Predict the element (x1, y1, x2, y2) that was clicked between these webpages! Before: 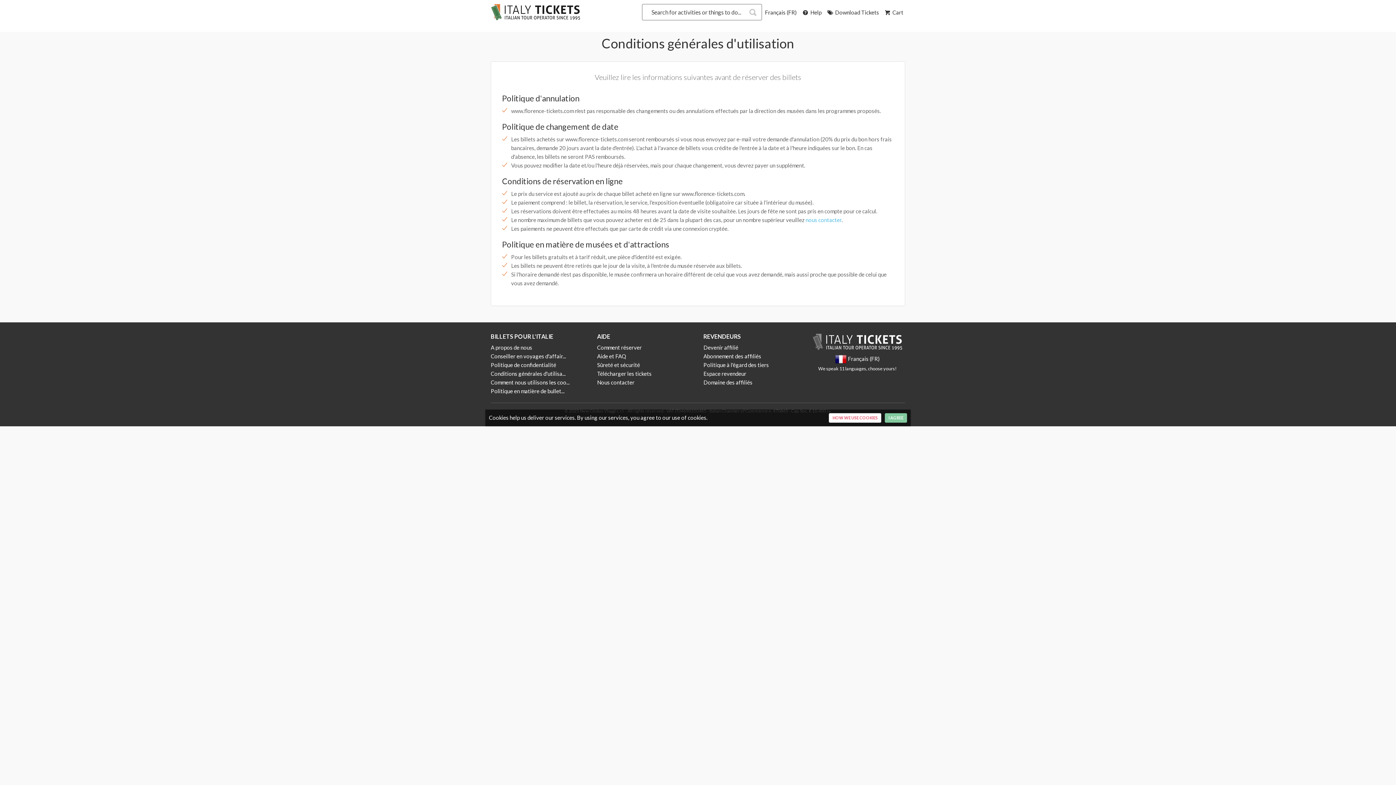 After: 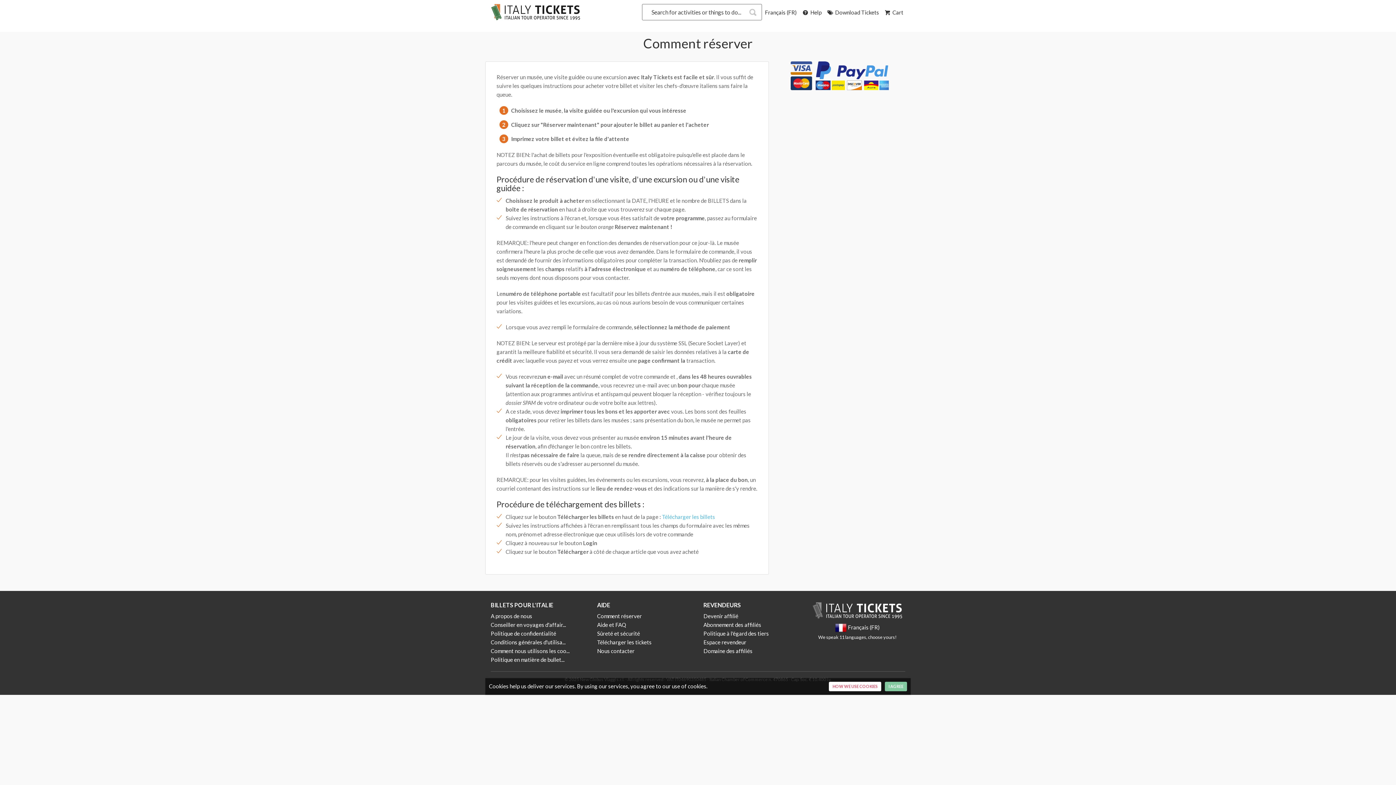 Action: bbox: (597, 344, 642, 350) label: Comment réserver